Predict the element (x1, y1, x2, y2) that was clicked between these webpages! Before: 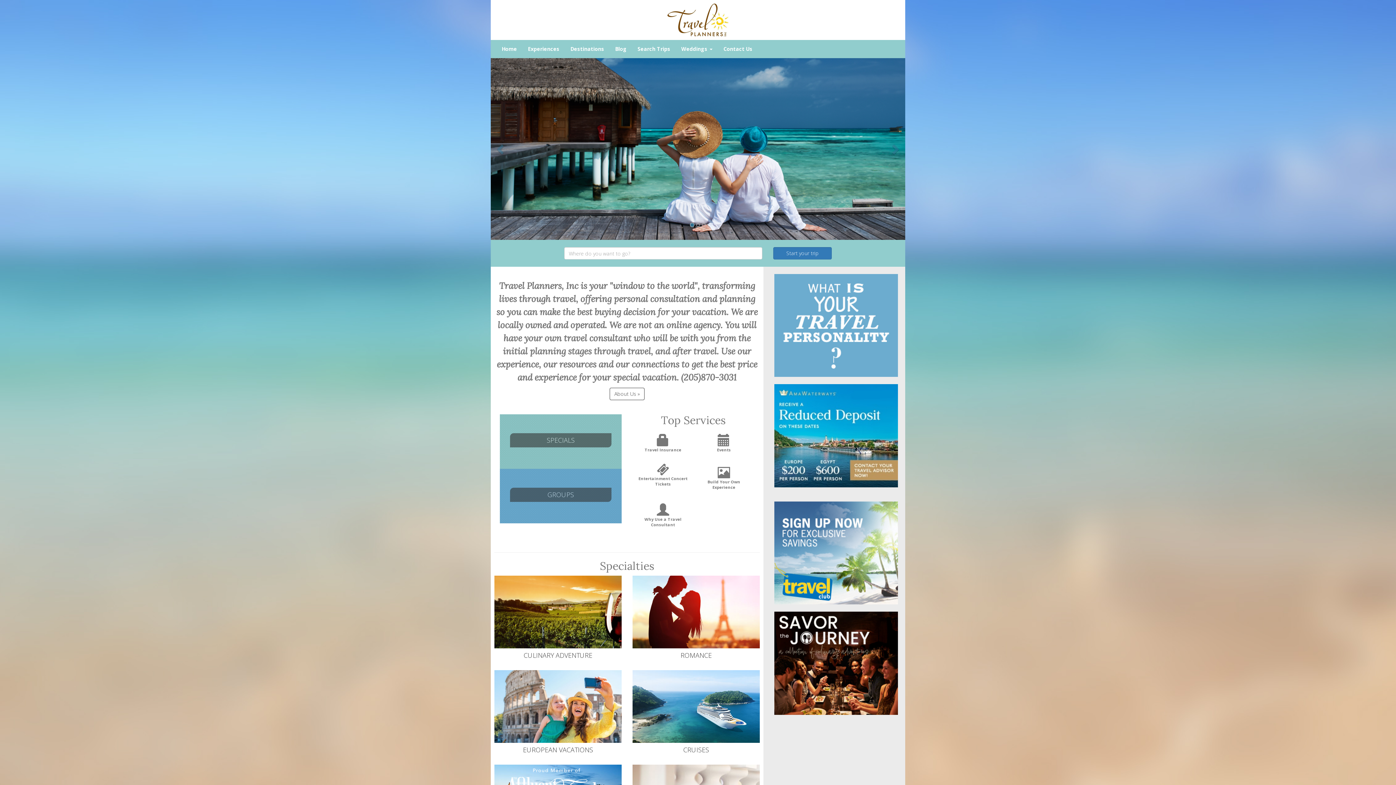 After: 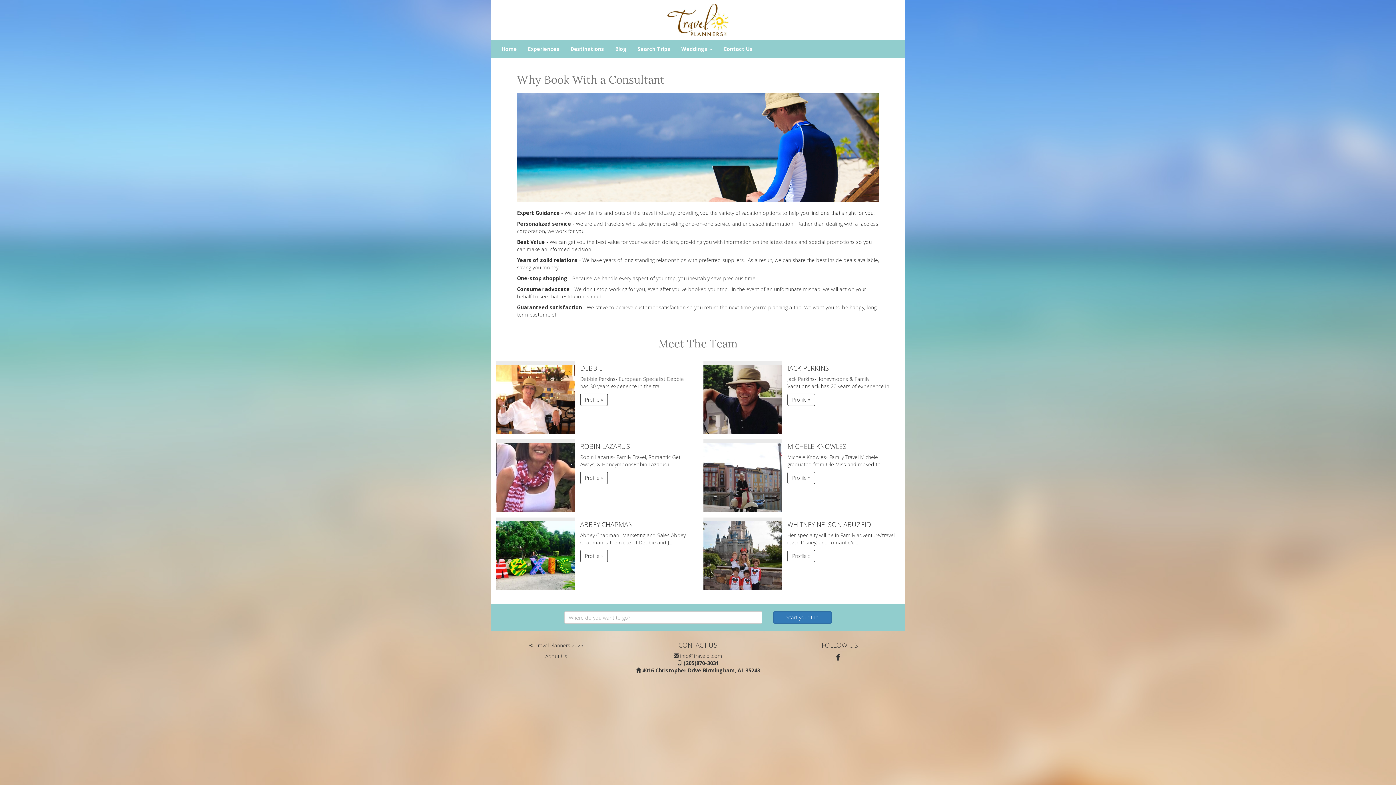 Action: bbox: (638, 511, 688, 527) label: Why Use a Travel Consultant